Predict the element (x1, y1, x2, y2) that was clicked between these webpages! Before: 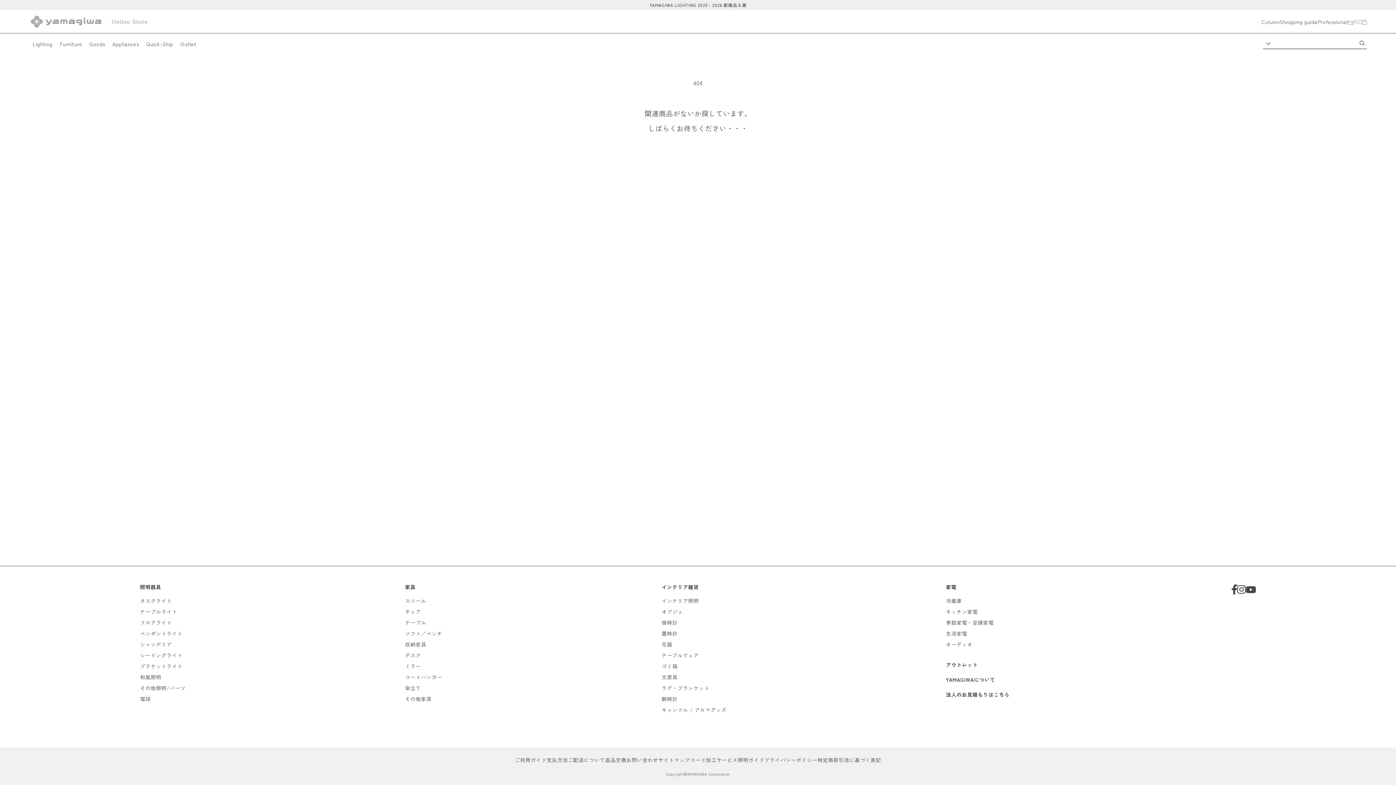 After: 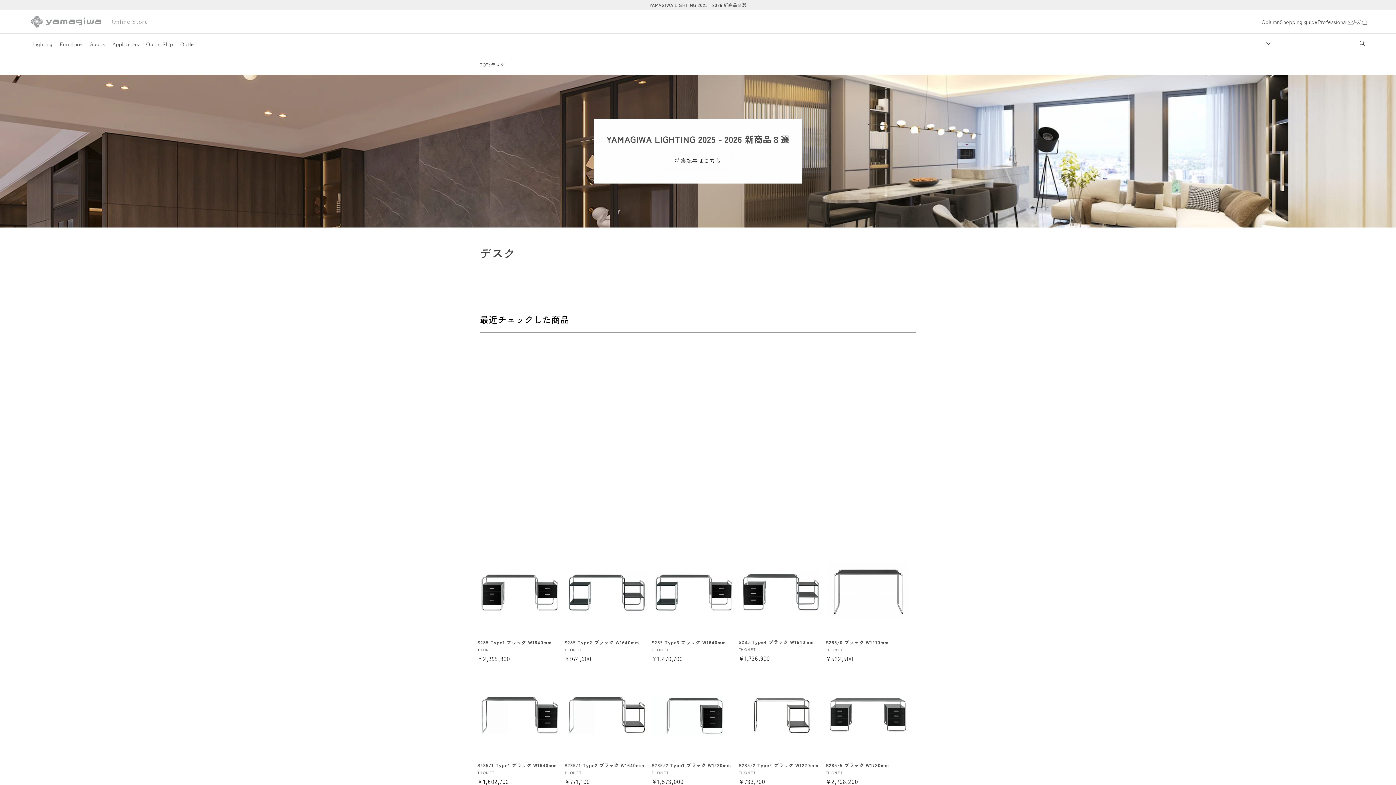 Action: label: デスク bbox: (405, 652, 421, 659)